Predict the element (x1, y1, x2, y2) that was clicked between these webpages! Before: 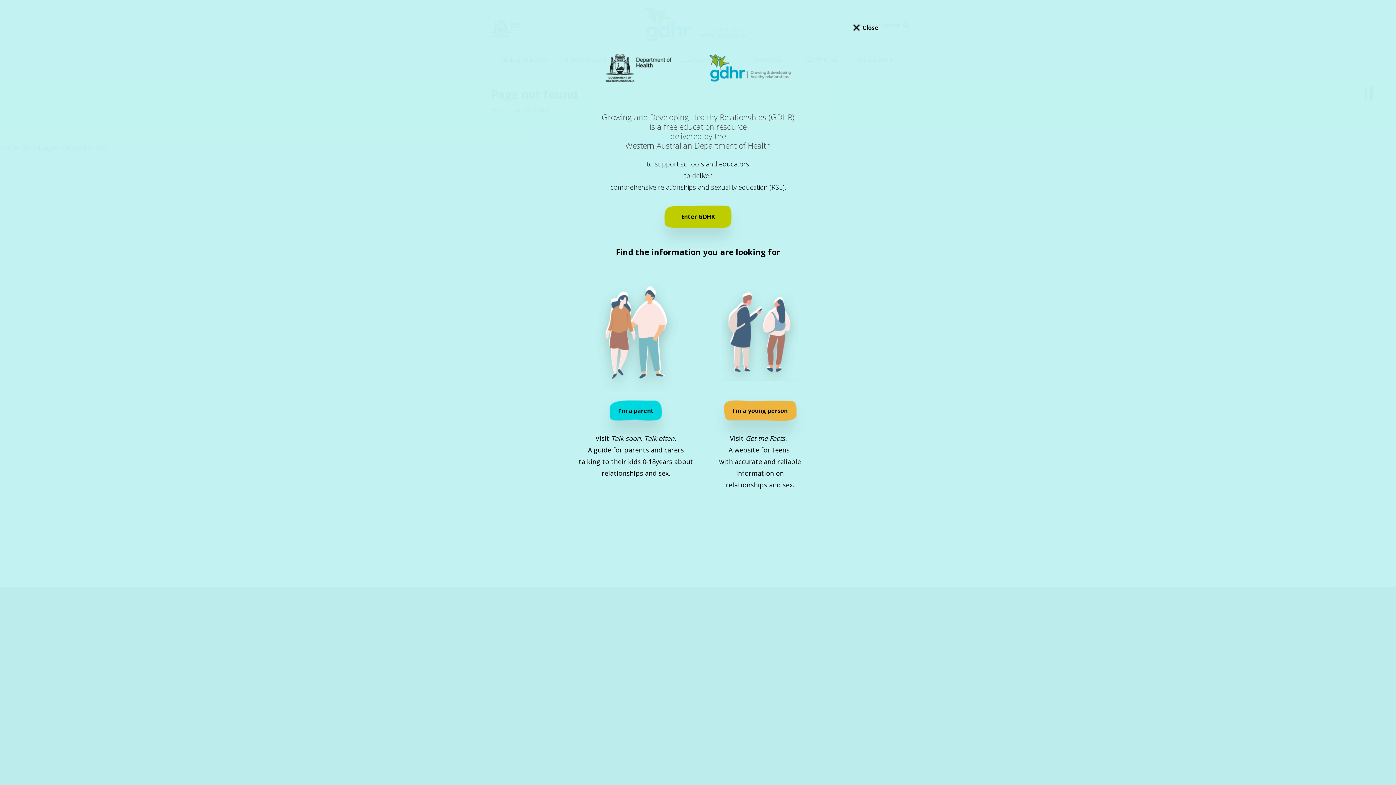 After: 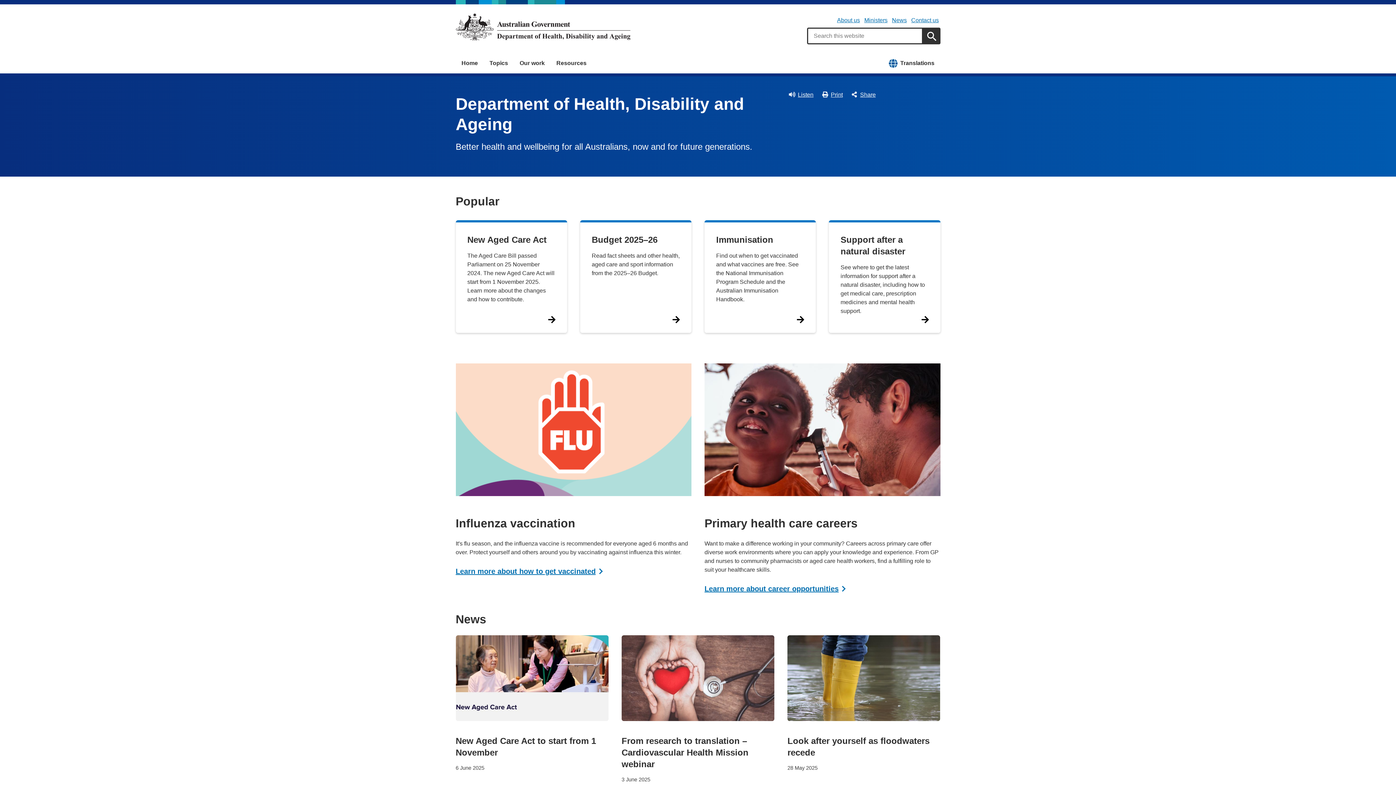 Action: bbox: (604, 52, 672, 83)